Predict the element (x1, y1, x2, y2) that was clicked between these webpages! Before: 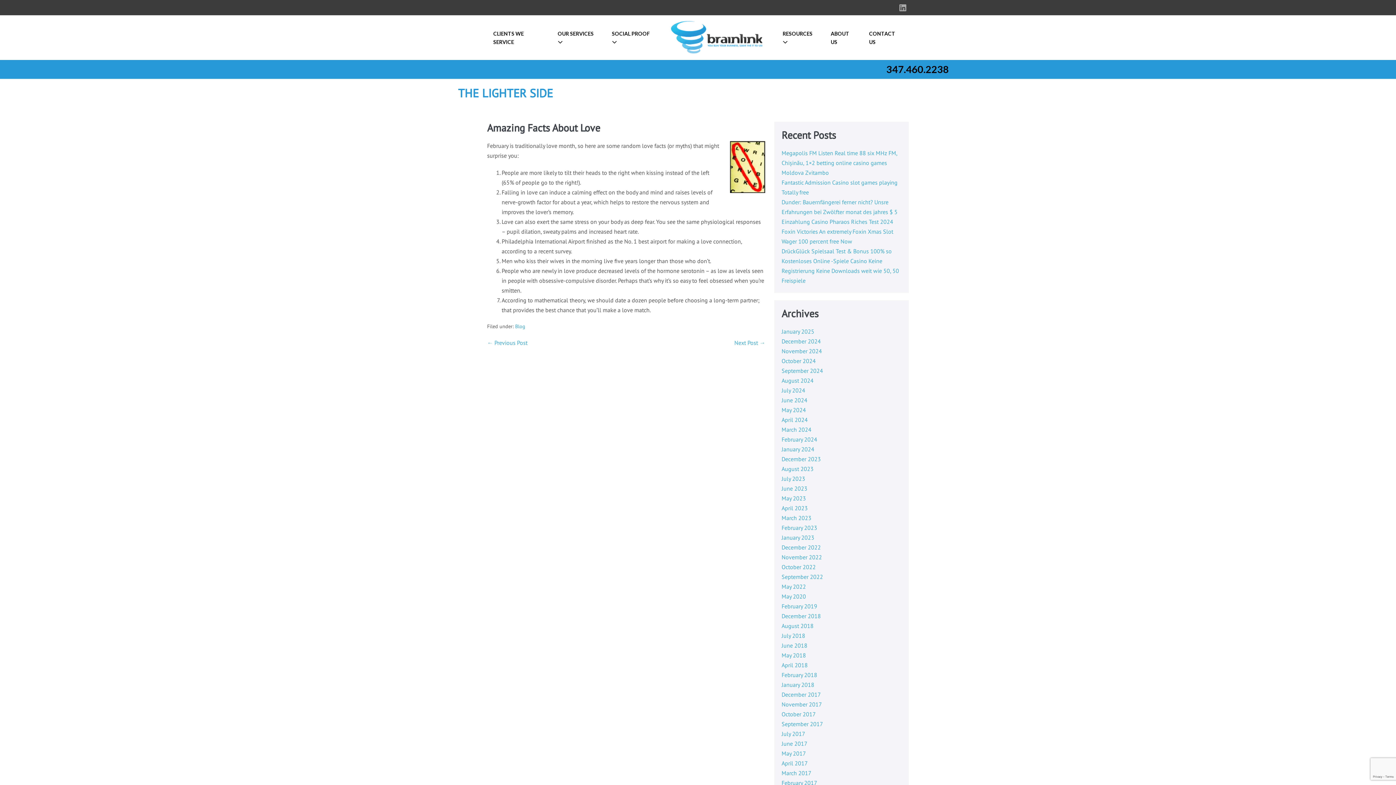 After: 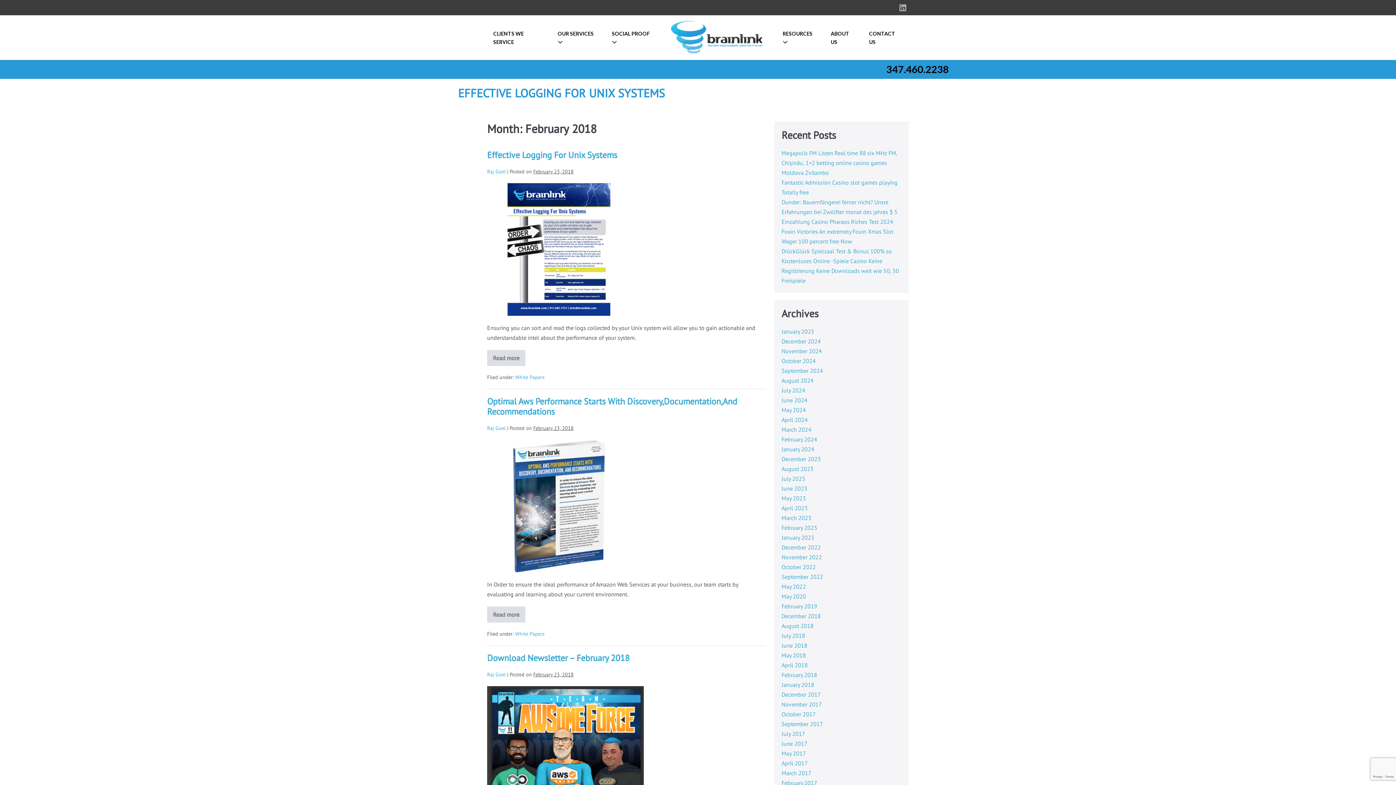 Action: label: February 2018 bbox: (781, 671, 817, 679)